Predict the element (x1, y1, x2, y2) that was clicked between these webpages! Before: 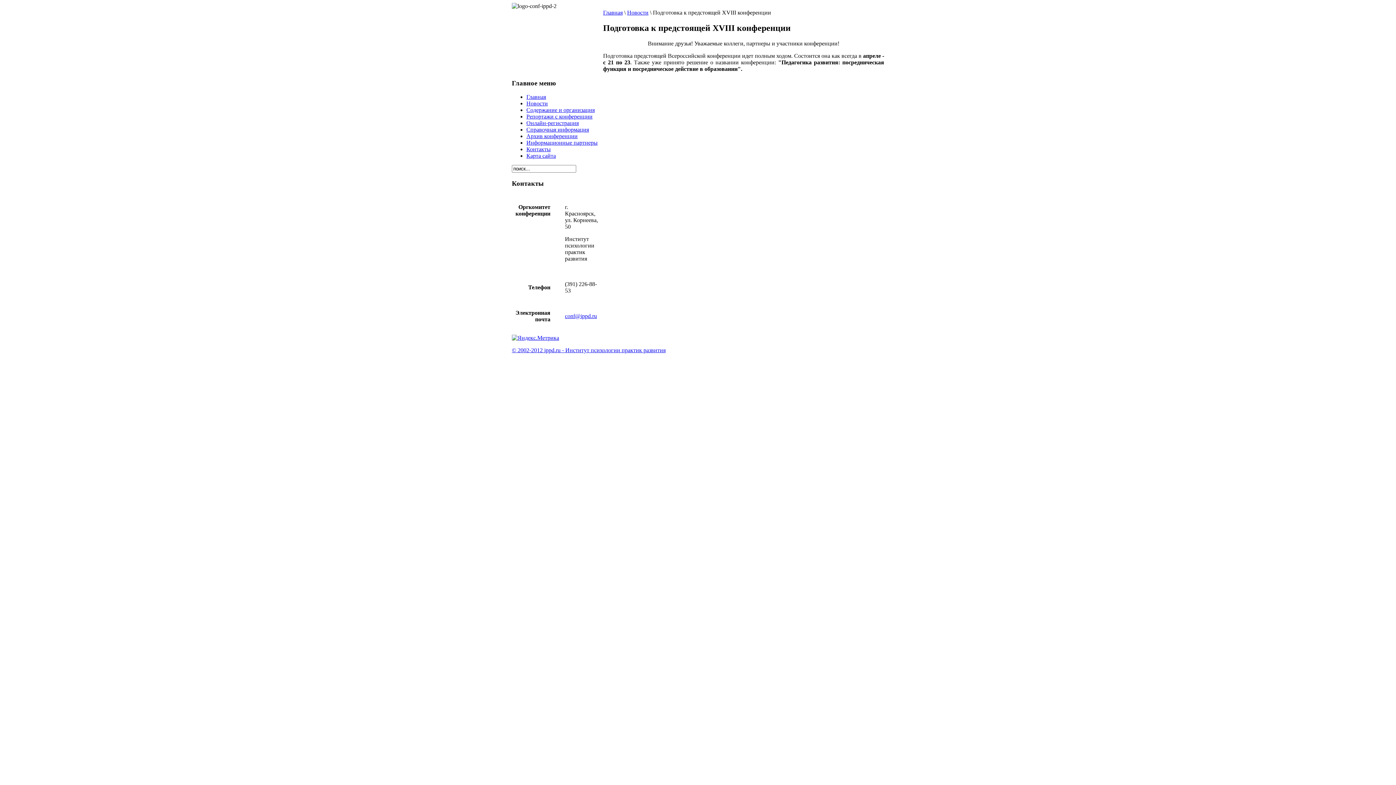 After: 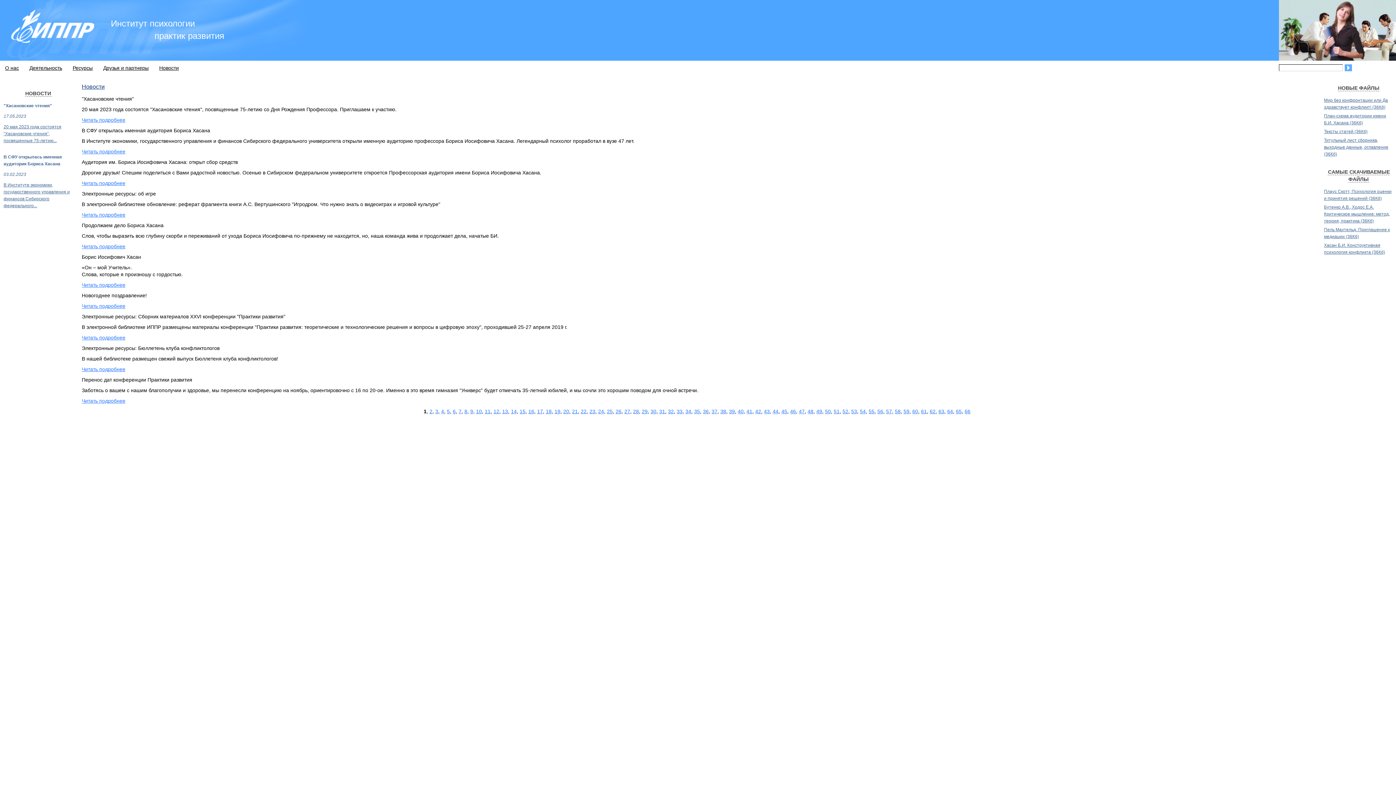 Action: bbox: (512, 347, 665, 353) label: © 2002-2012 ippd.ru - Институт психологии практик развития